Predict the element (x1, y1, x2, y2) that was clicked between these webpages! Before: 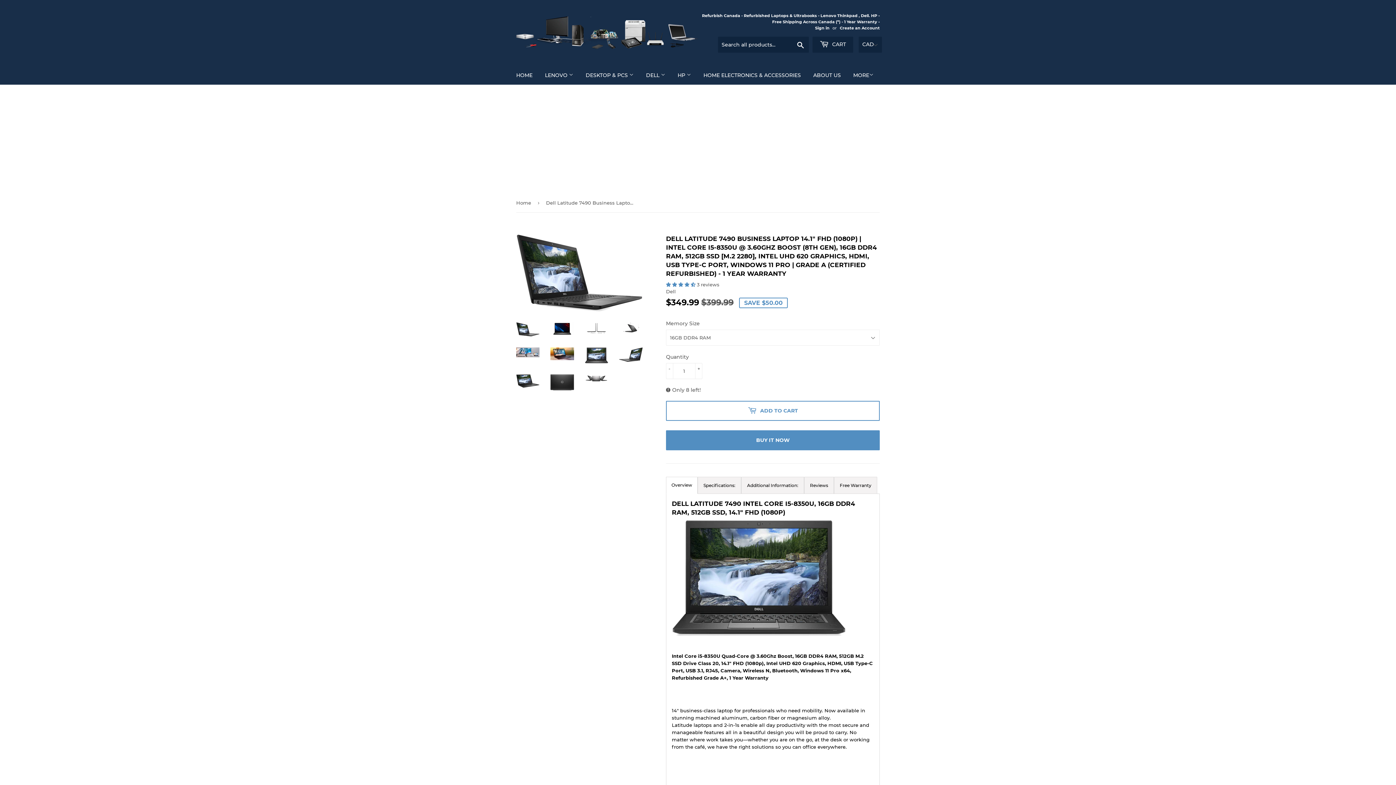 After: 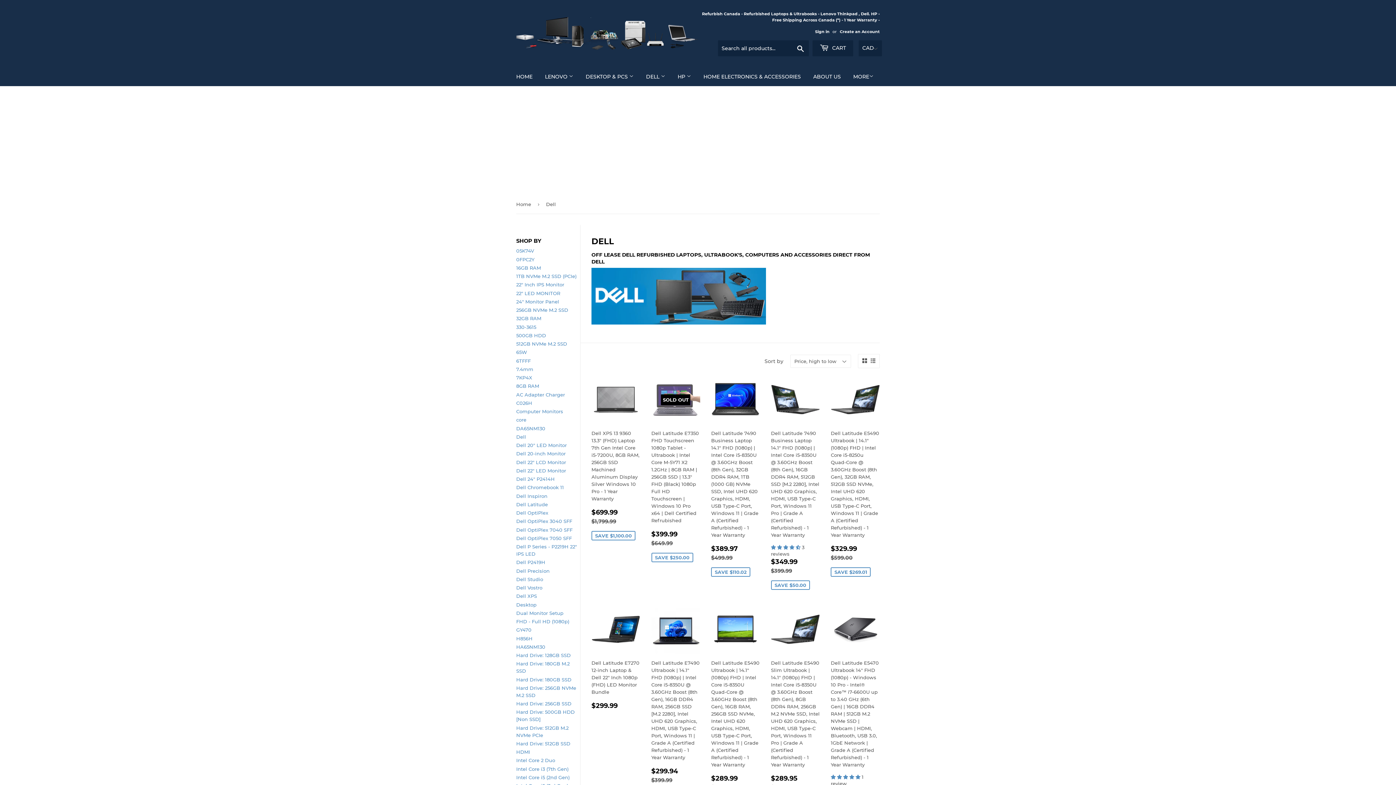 Action: bbox: (640, 65, 670, 84) label: DELL 